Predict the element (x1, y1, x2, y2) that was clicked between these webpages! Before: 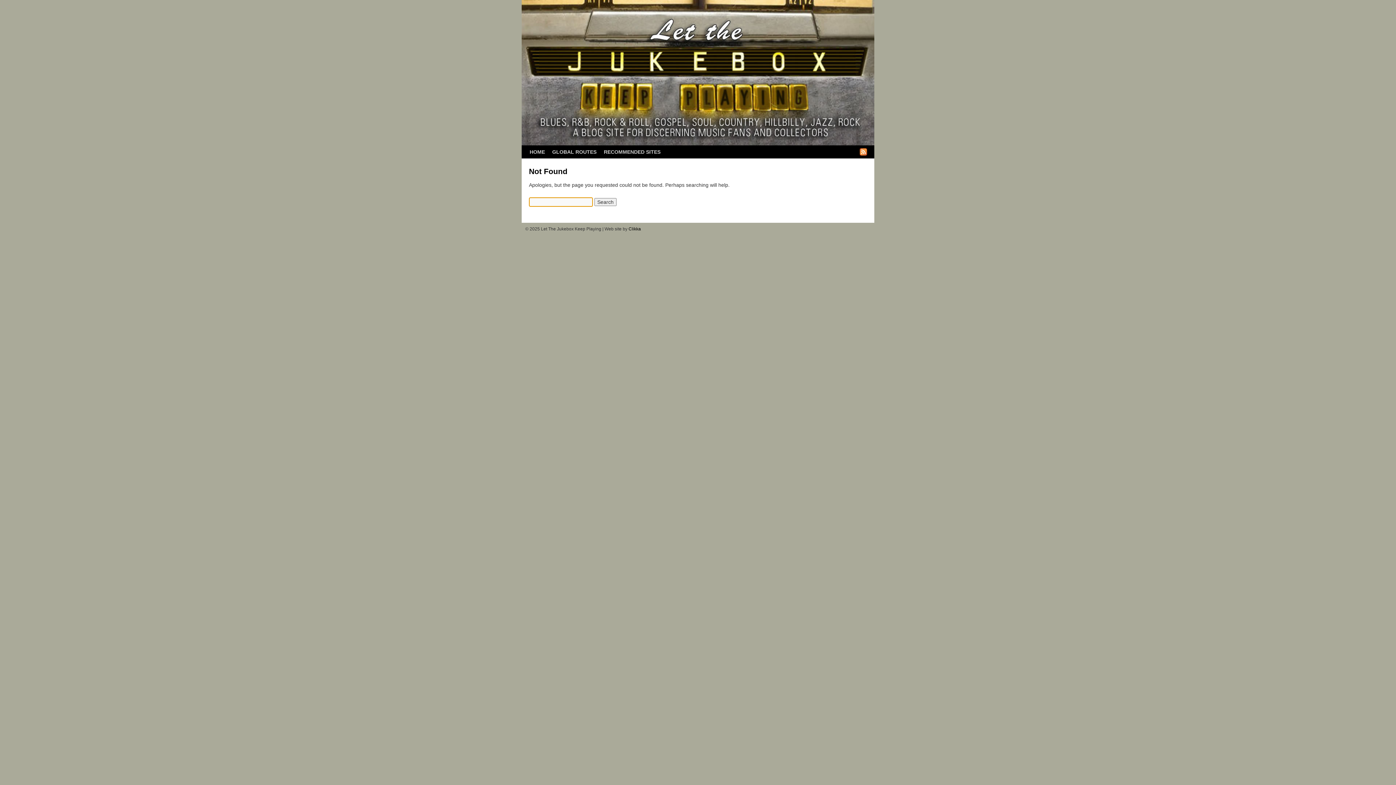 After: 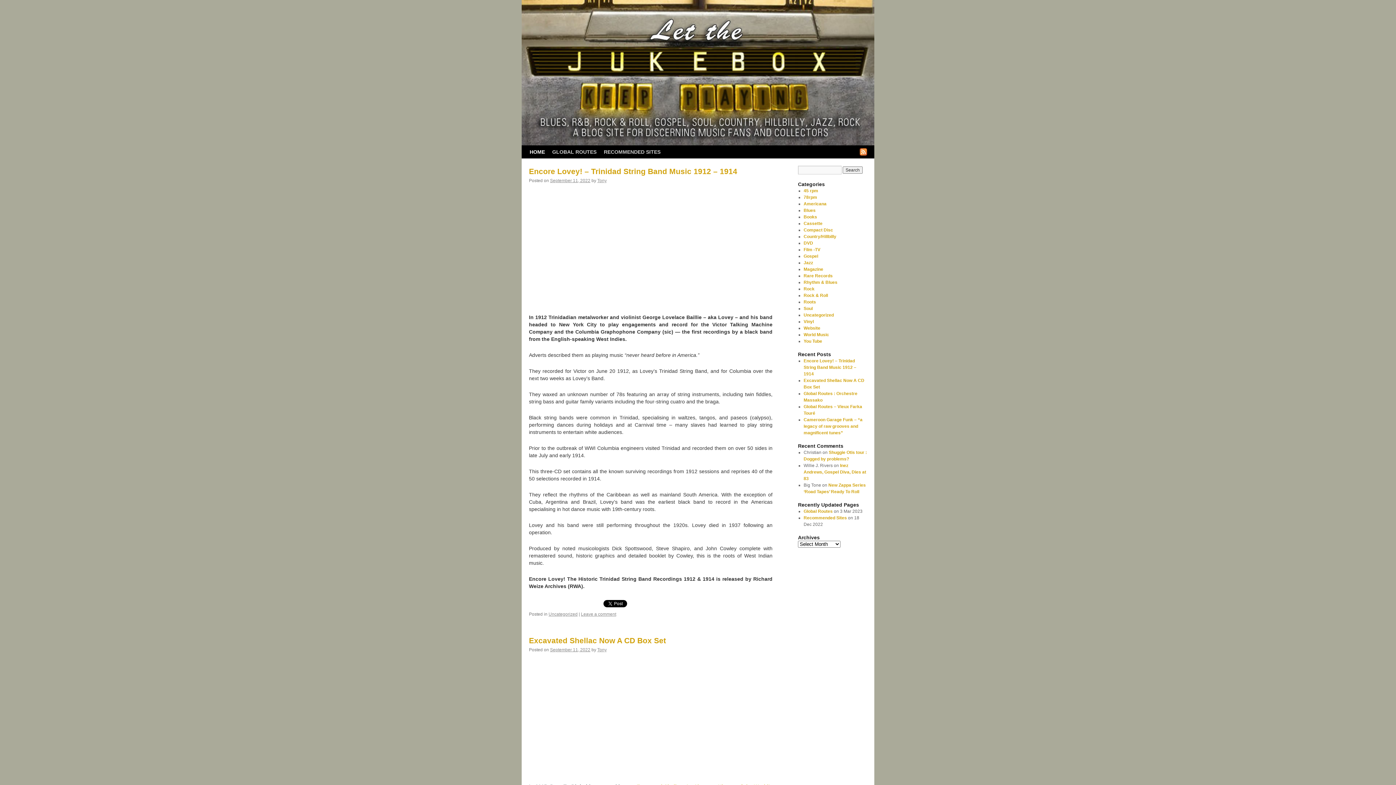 Action: bbox: (526, 145, 548, 158) label: HOME